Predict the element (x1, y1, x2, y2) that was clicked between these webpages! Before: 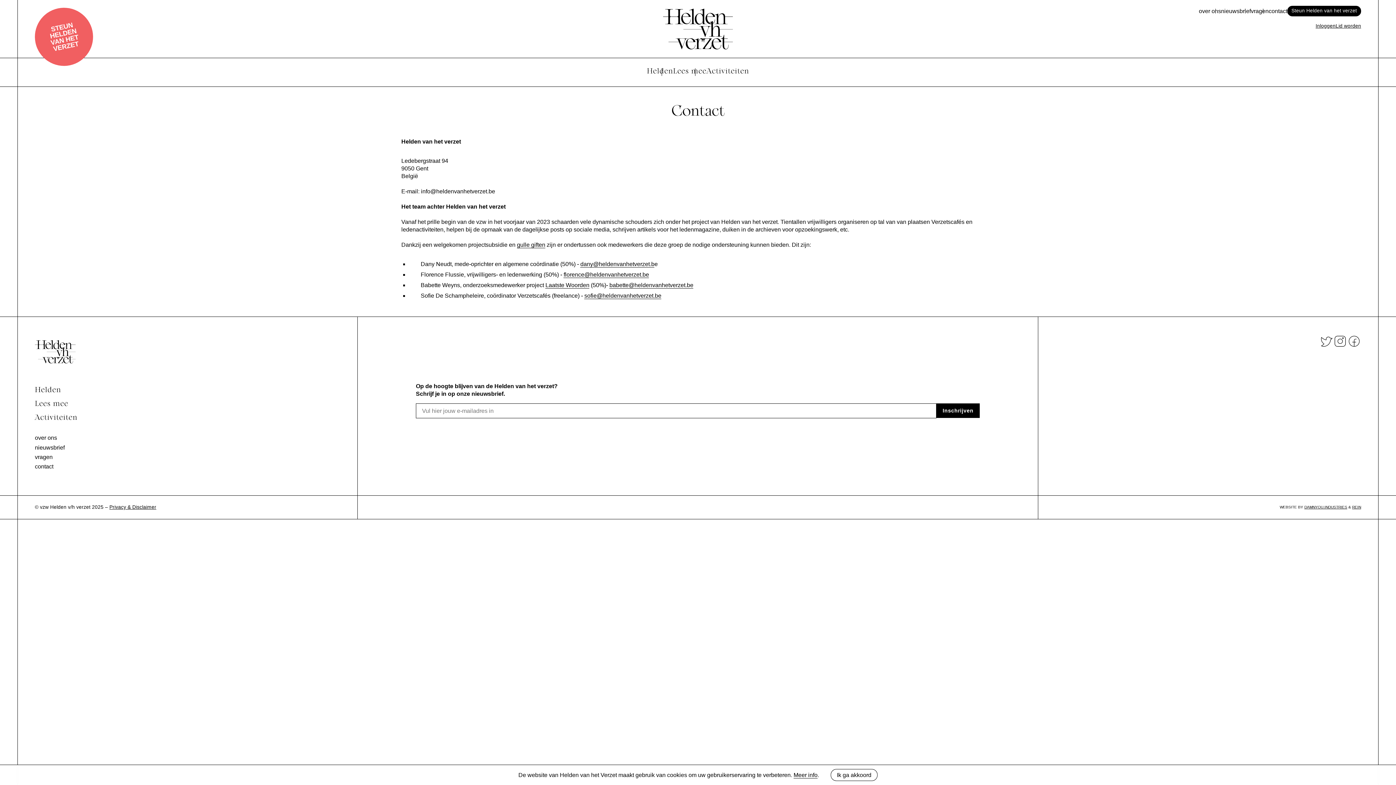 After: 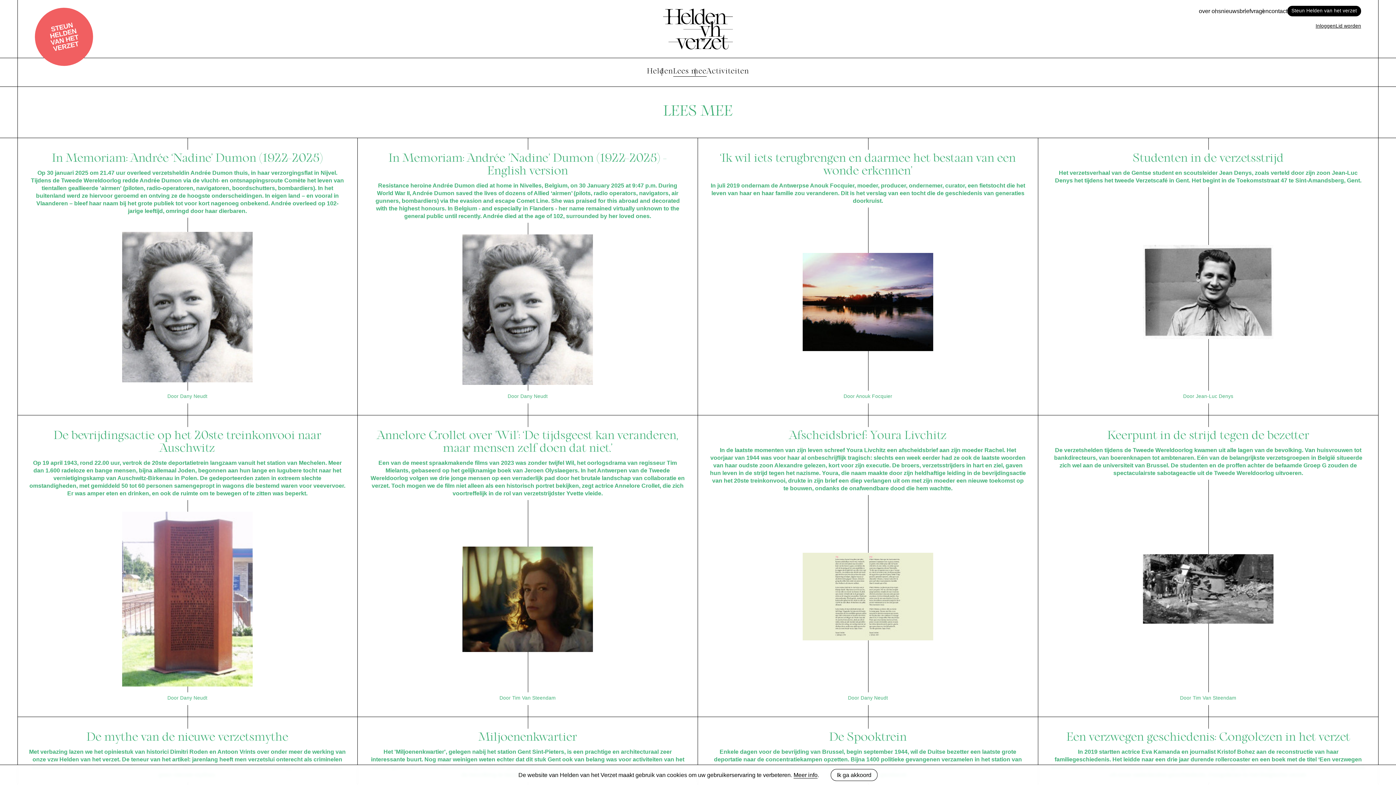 Action: label: Lees mee bbox: (34, 401, 68, 408)